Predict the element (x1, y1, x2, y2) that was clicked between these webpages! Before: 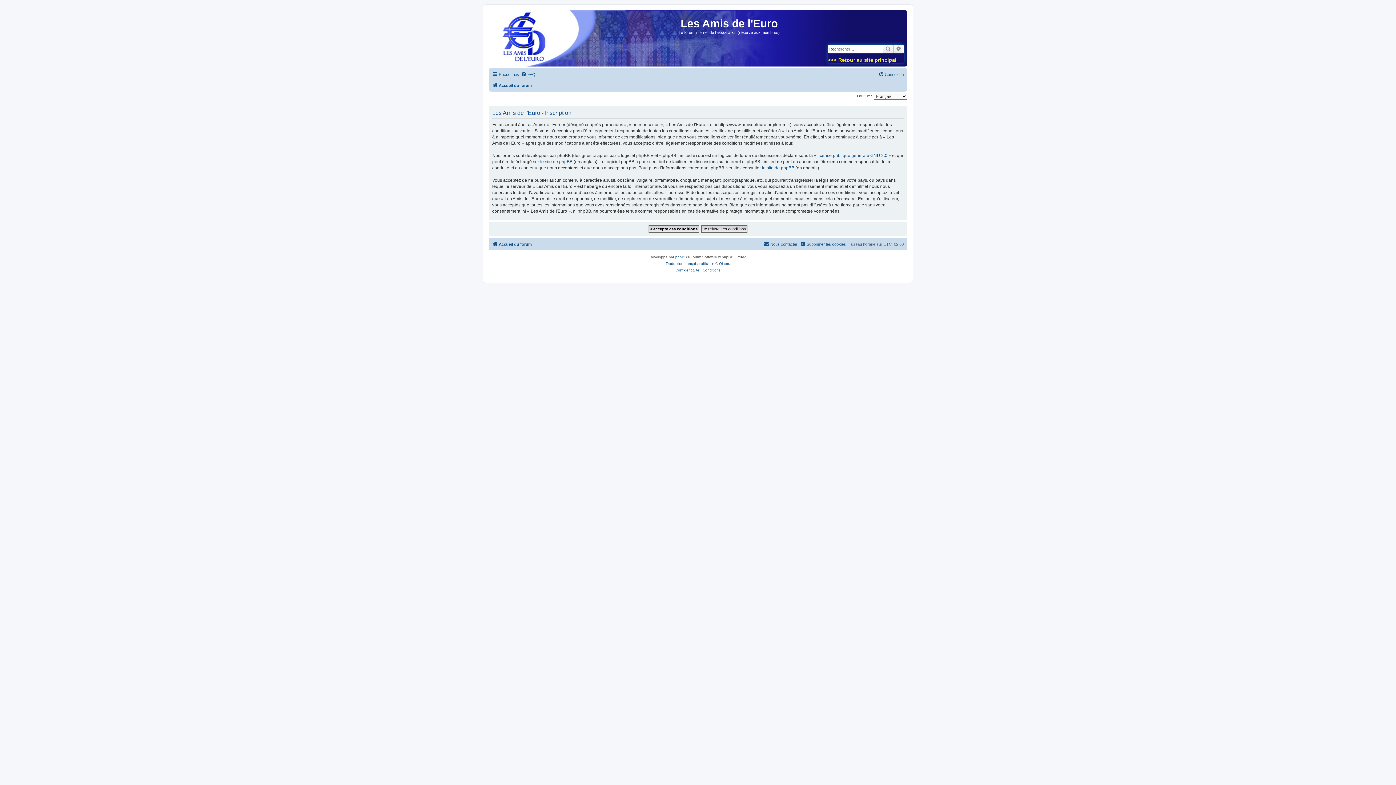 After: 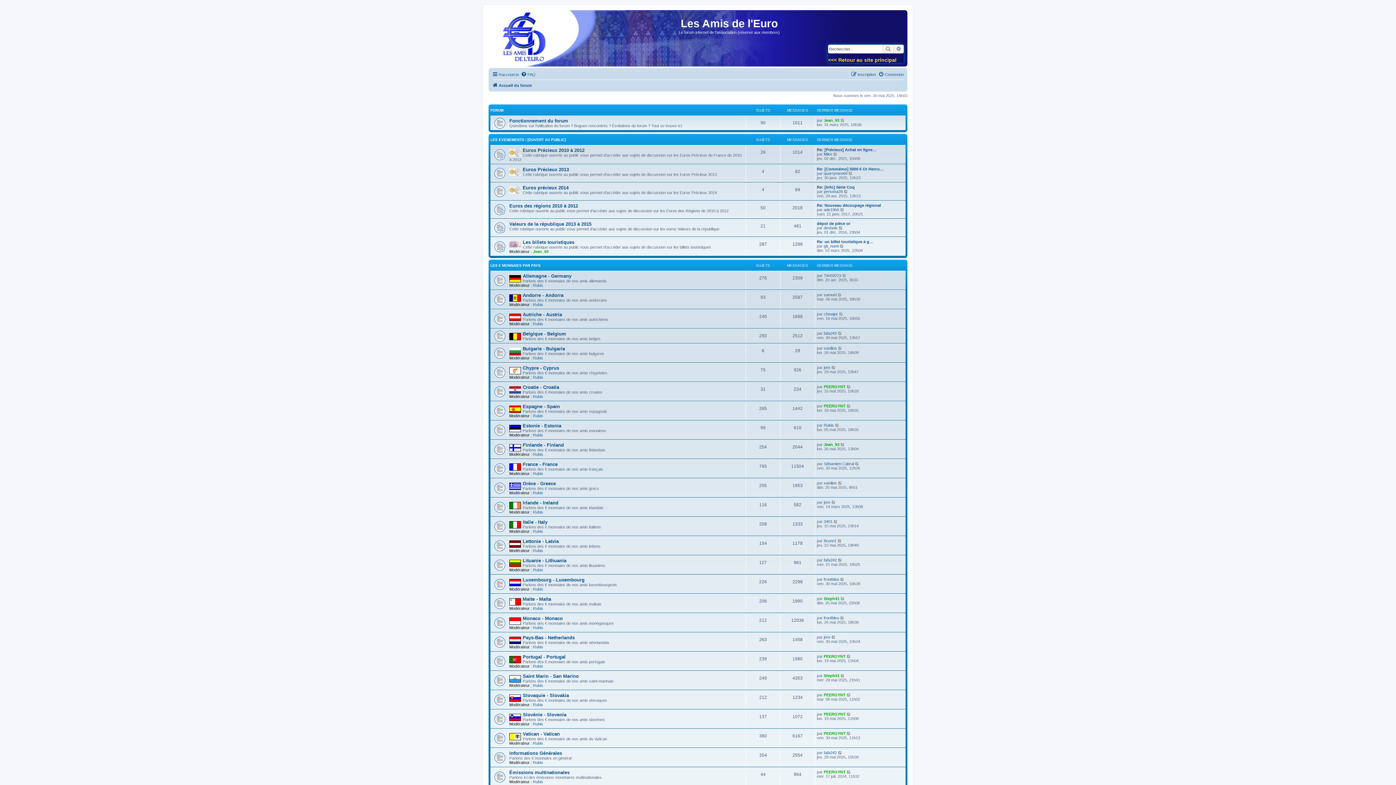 Action: bbox: (492, 239, 532, 248) label: Accueil du forum